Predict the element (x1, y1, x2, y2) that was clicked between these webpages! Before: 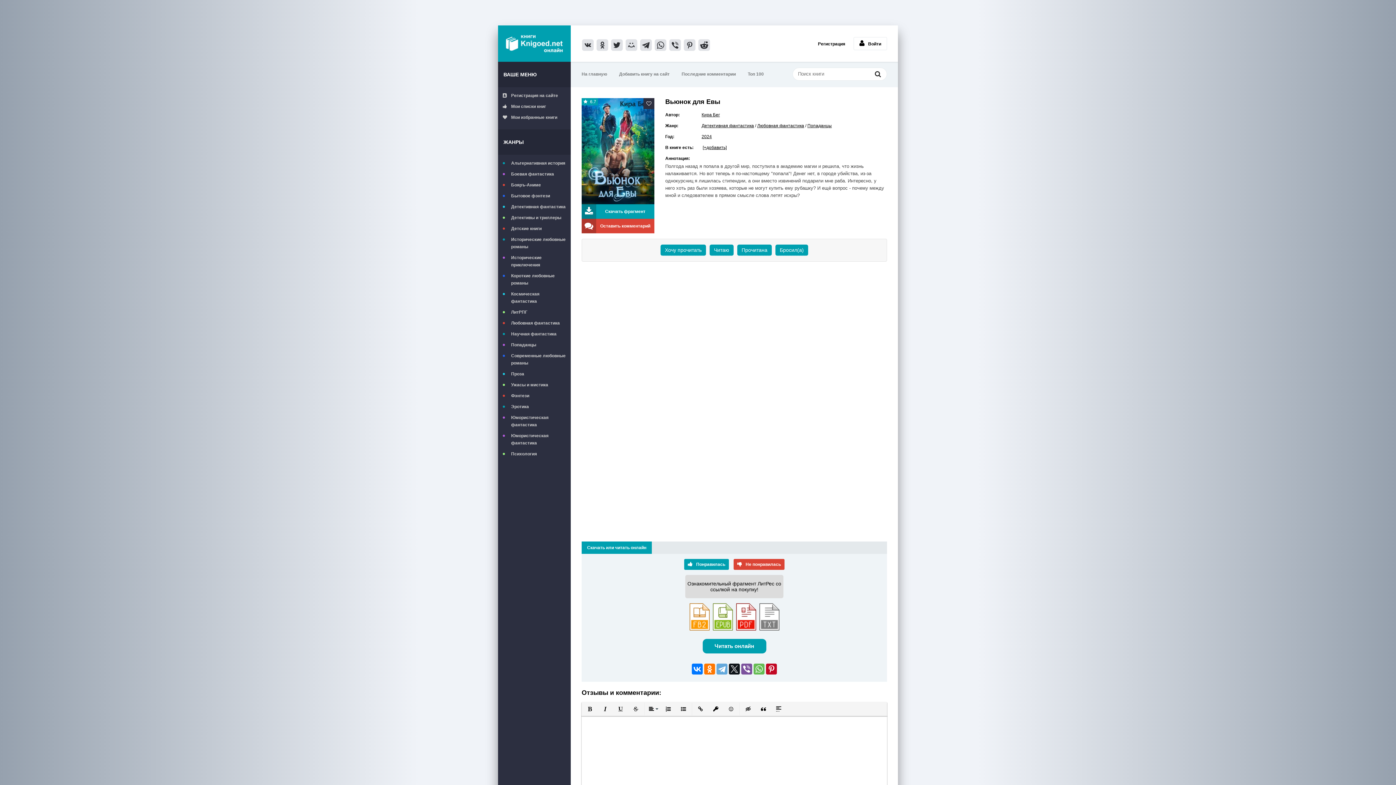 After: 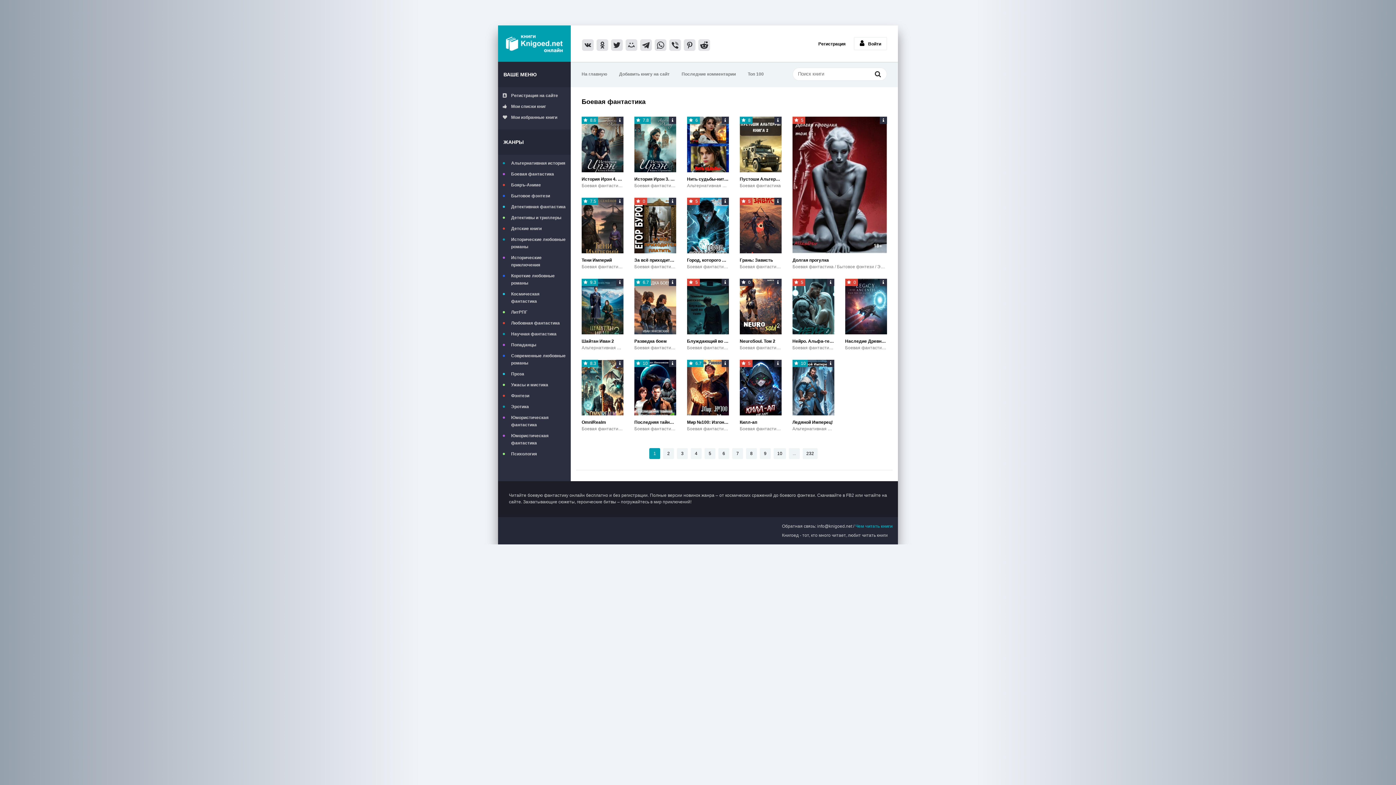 Action: label: Боевая фантастика bbox: (502, 170, 566, 177)